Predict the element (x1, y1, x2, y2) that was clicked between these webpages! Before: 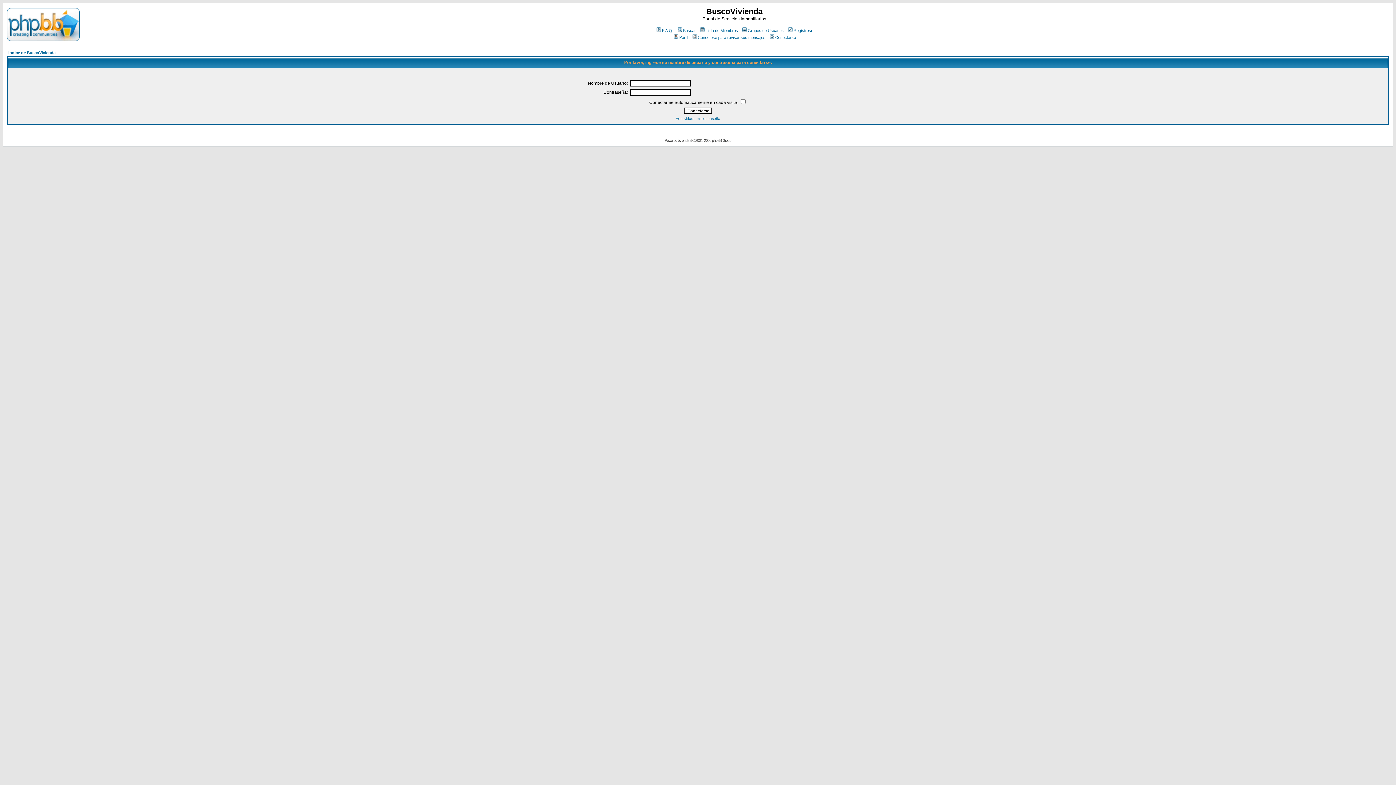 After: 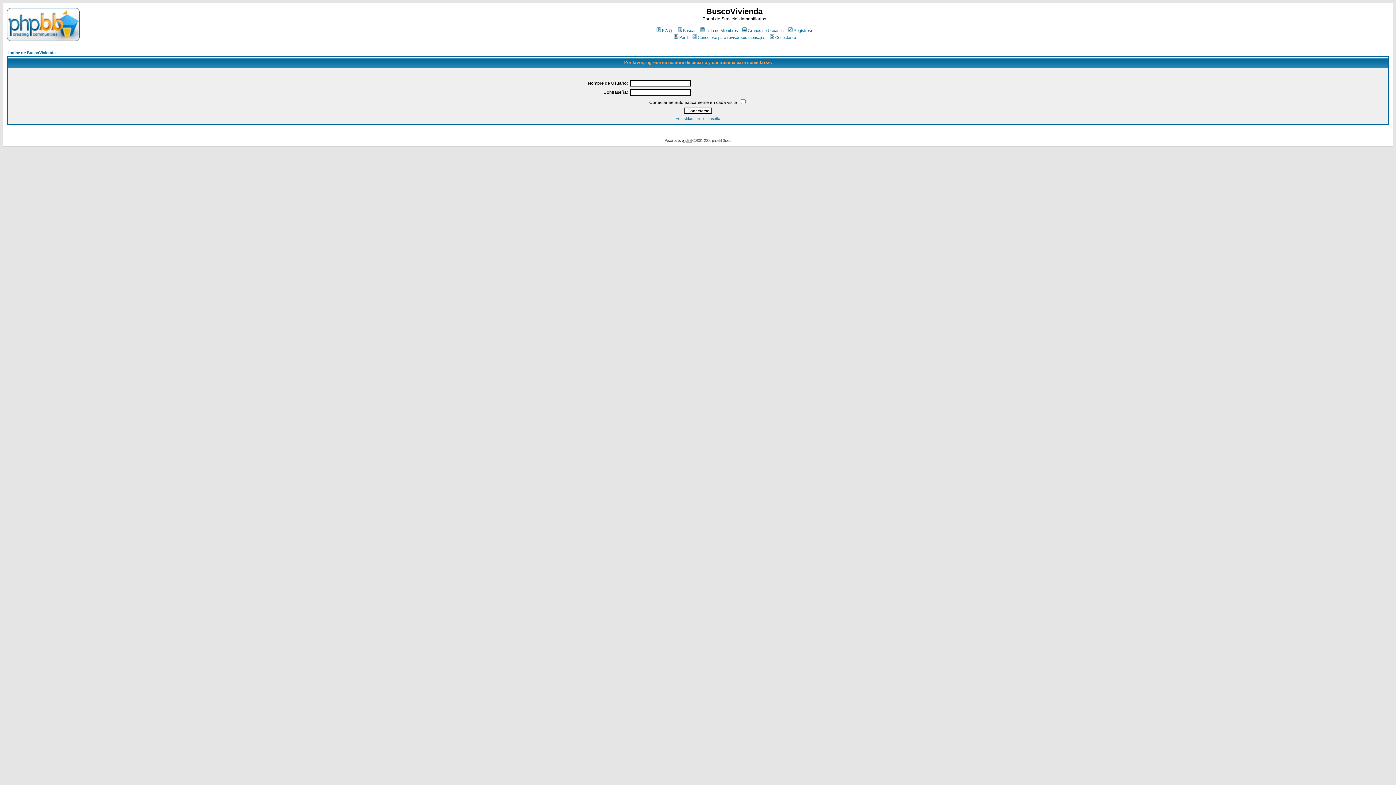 Action: label: phpBB bbox: (682, 138, 691, 142)